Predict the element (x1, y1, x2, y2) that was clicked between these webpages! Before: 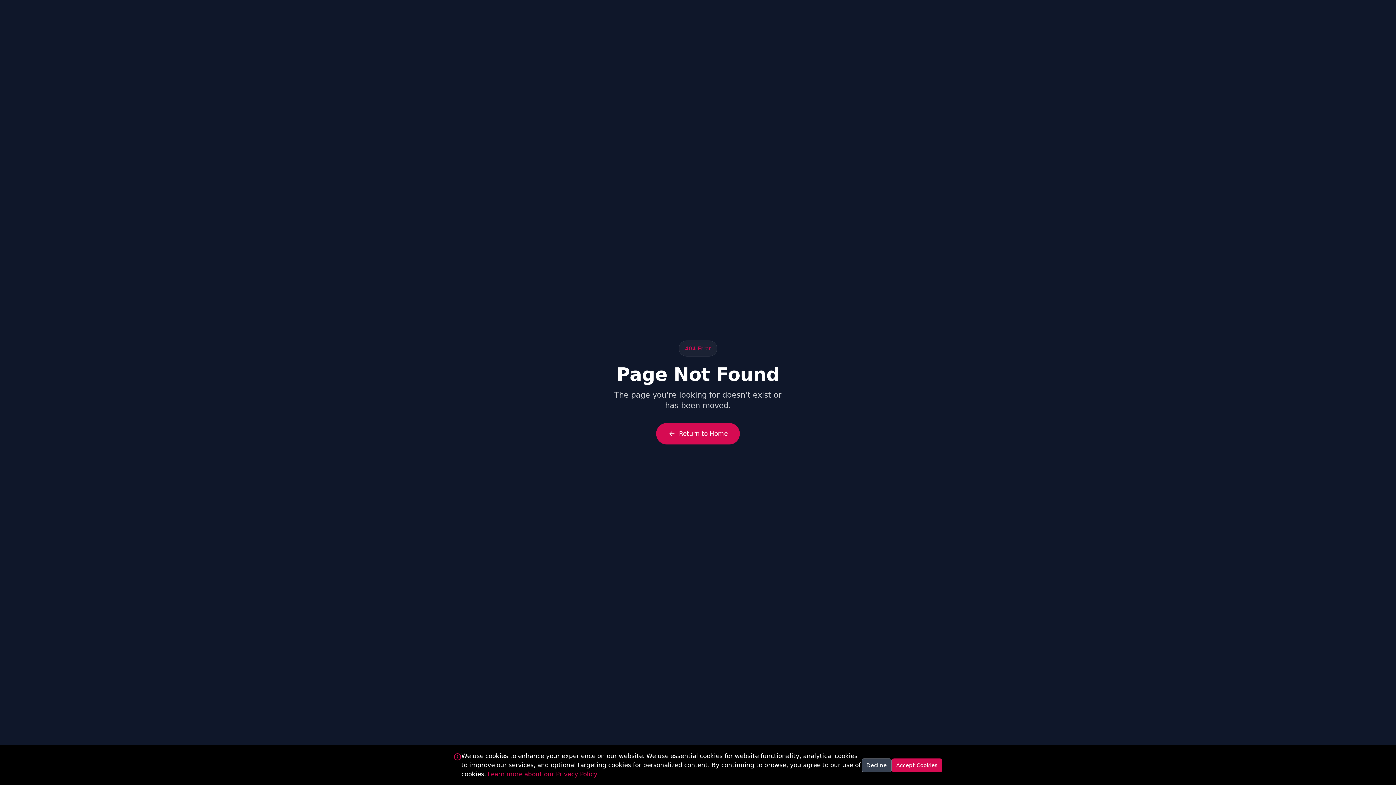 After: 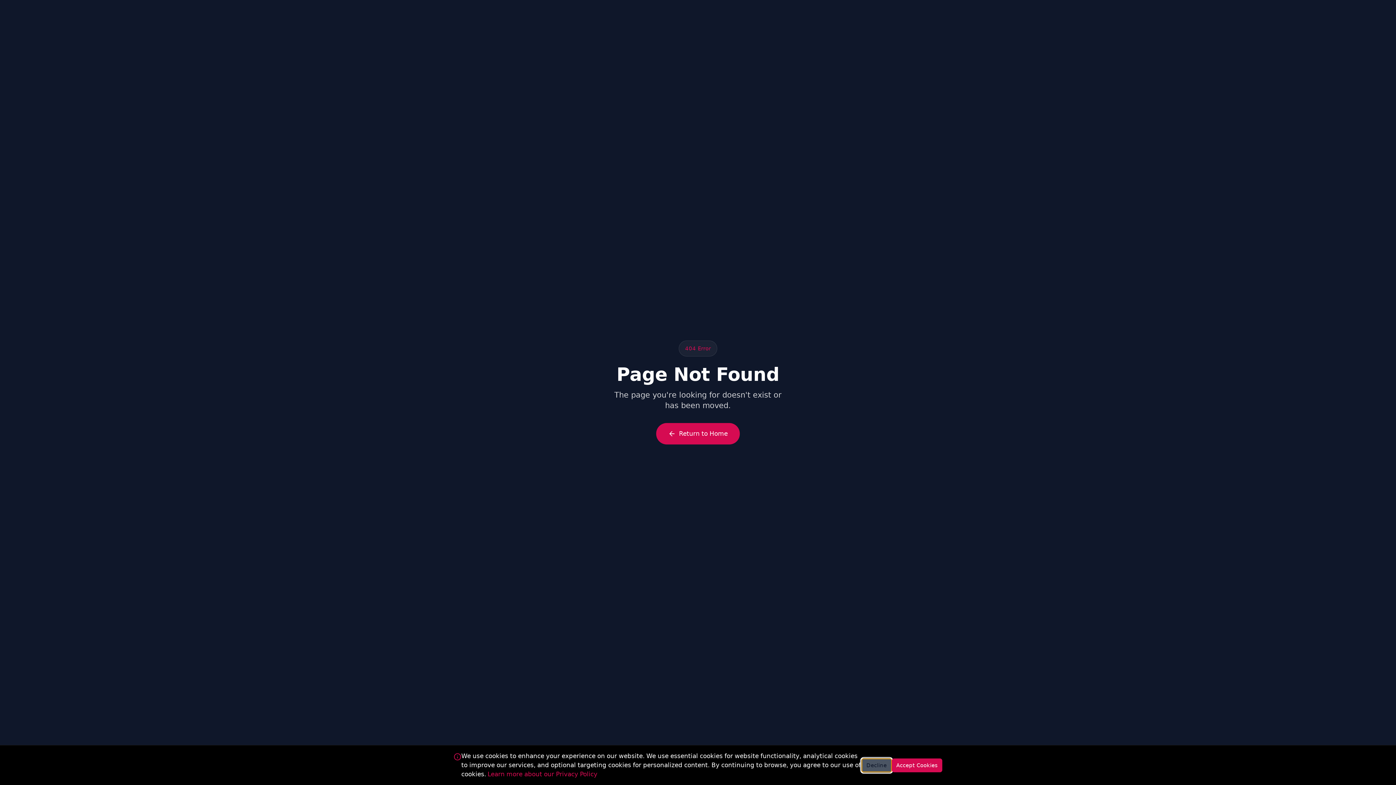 Action: bbox: (861, 758, 891, 772) label: Decline cookies